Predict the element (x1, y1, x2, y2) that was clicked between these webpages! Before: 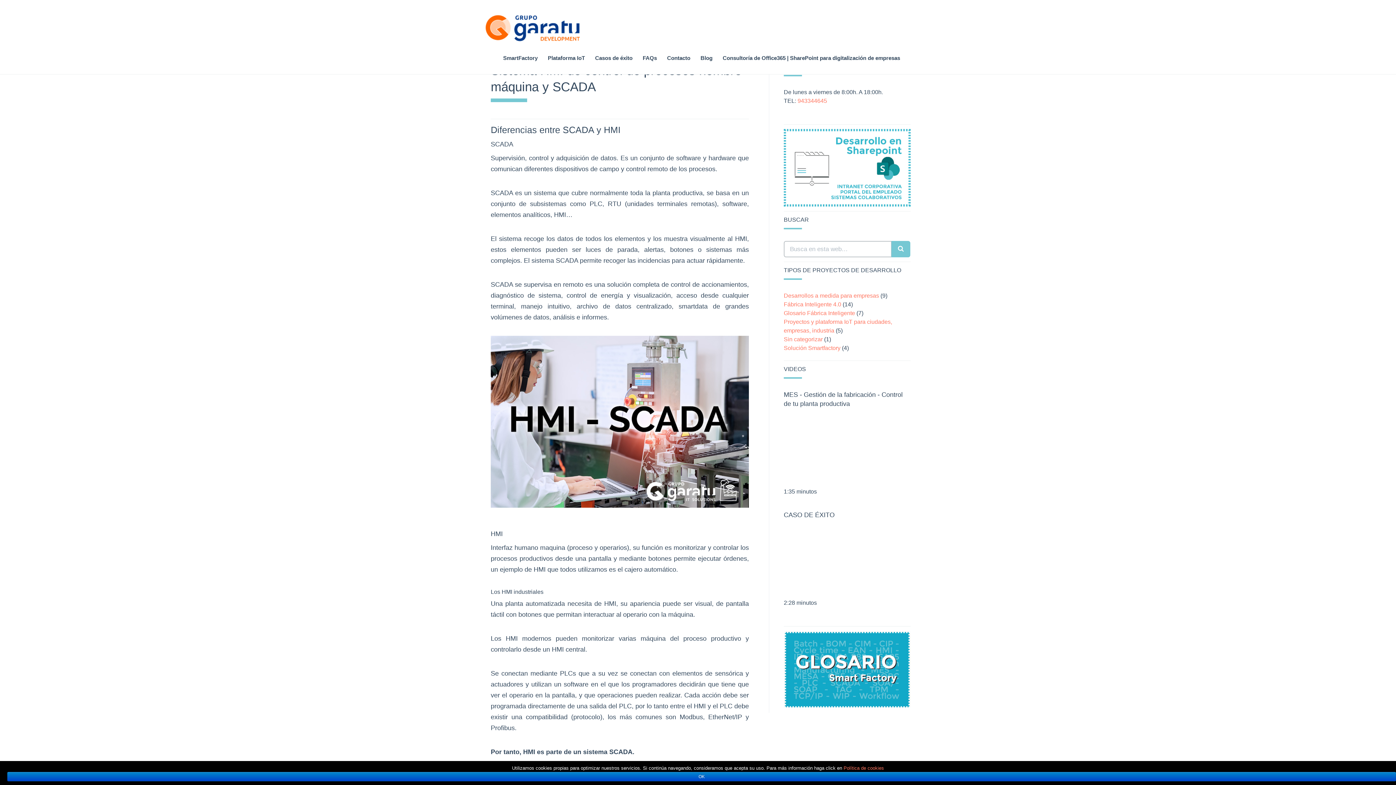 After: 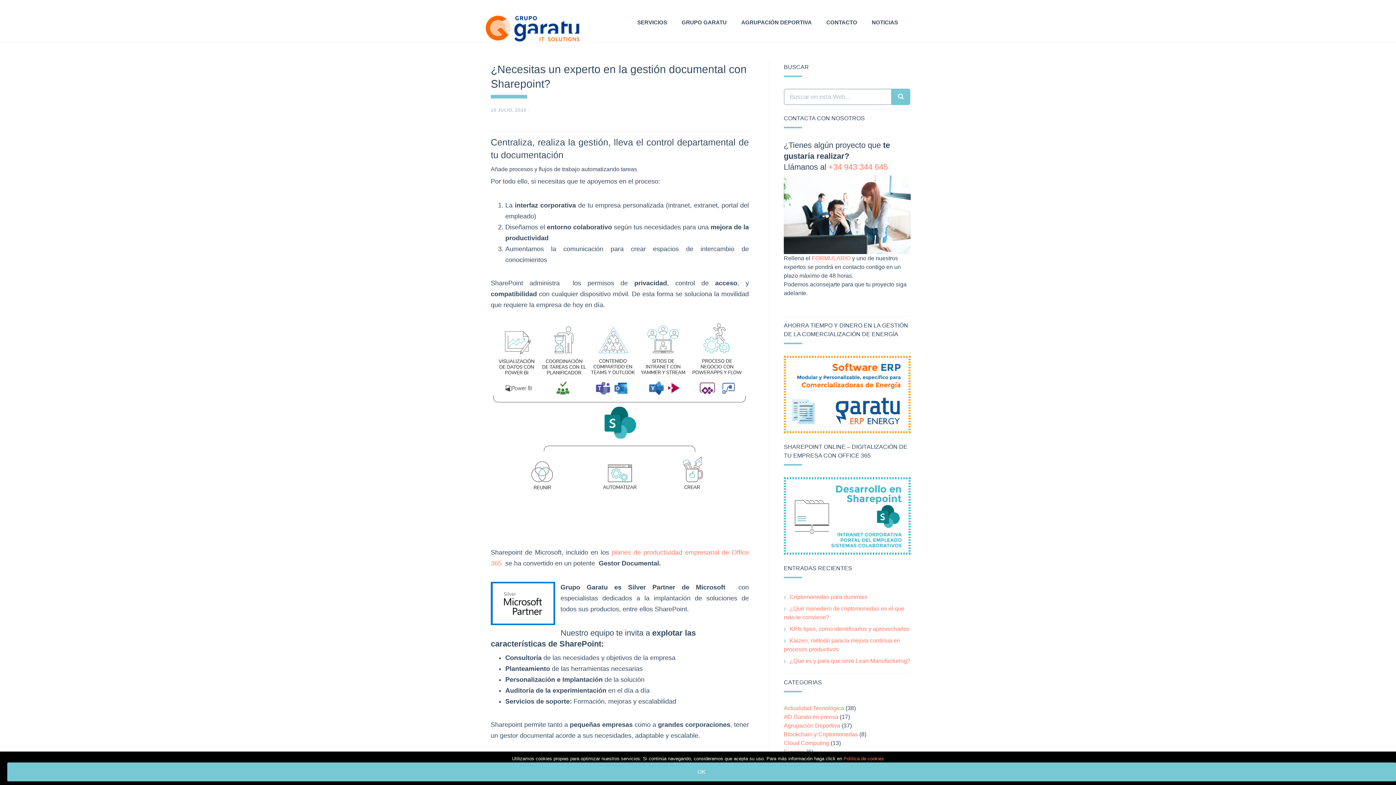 Action: bbox: (784, 164, 910, 170)